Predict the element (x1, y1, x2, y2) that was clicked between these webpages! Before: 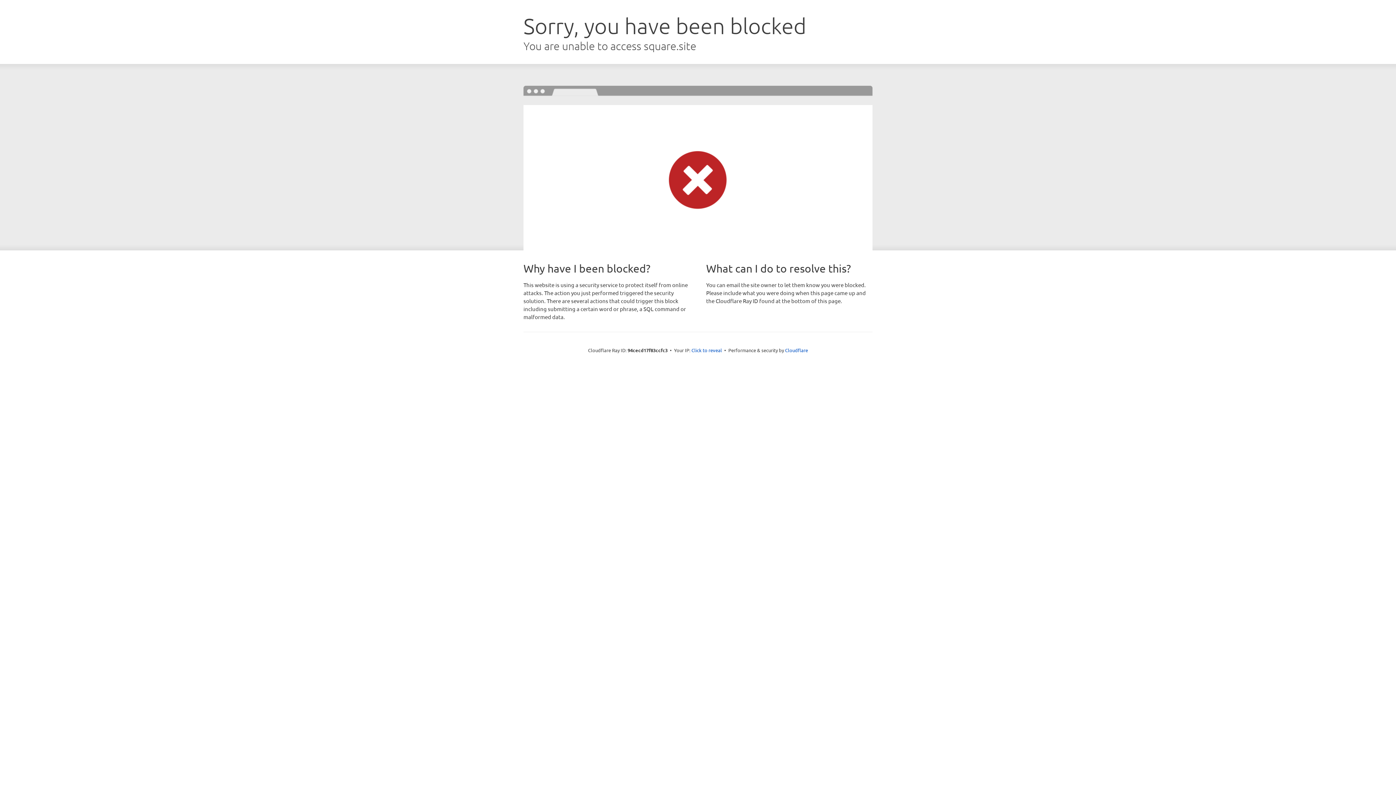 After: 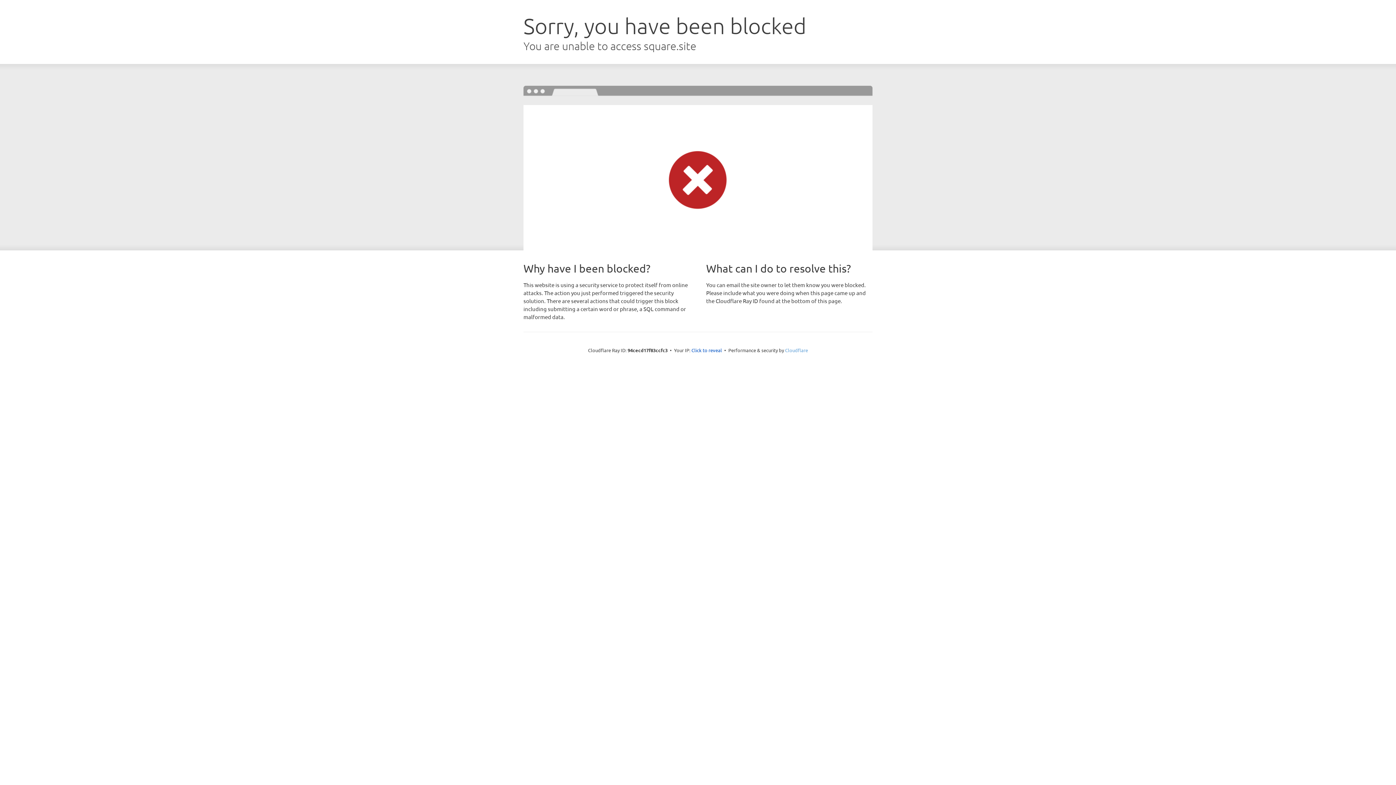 Action: label: Cloudflare bbox: (785, 347, 808, 353)